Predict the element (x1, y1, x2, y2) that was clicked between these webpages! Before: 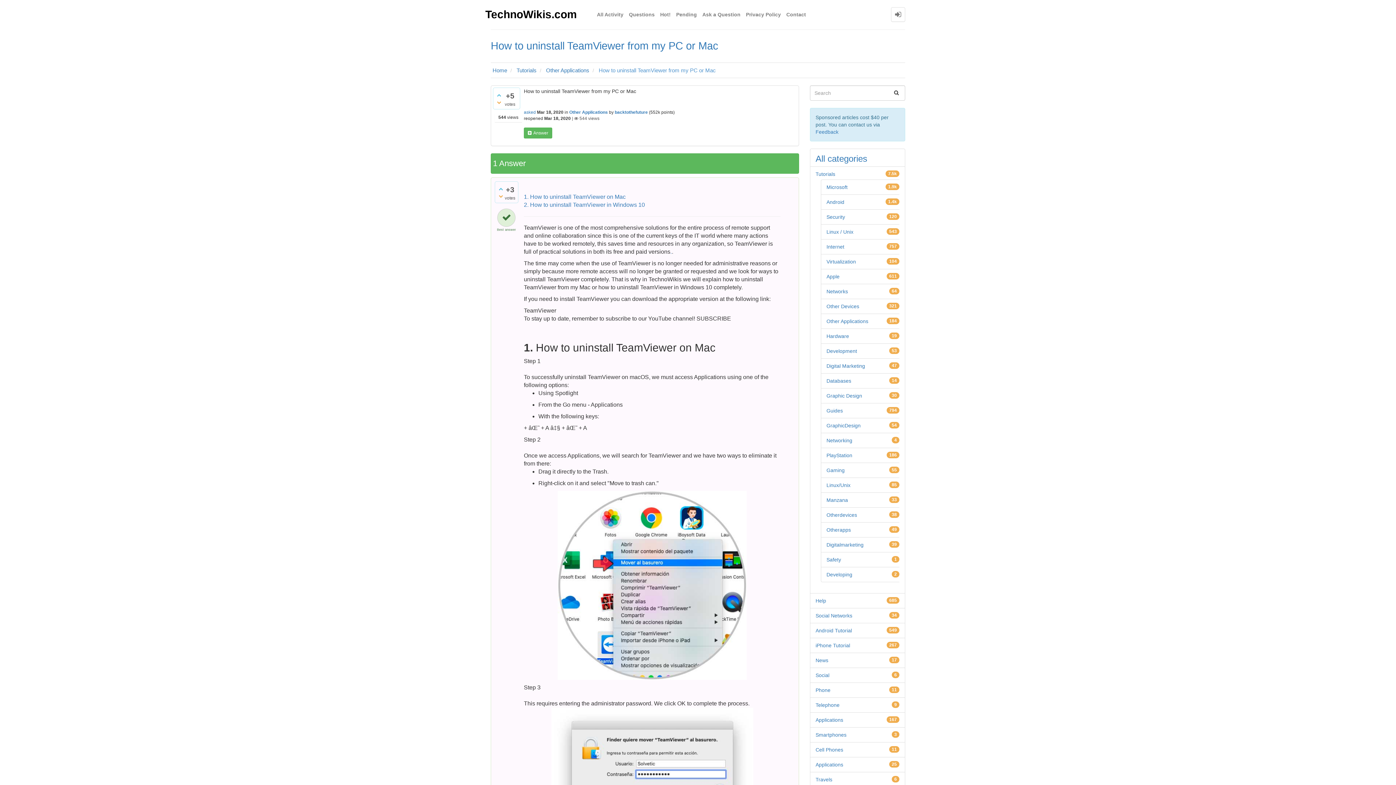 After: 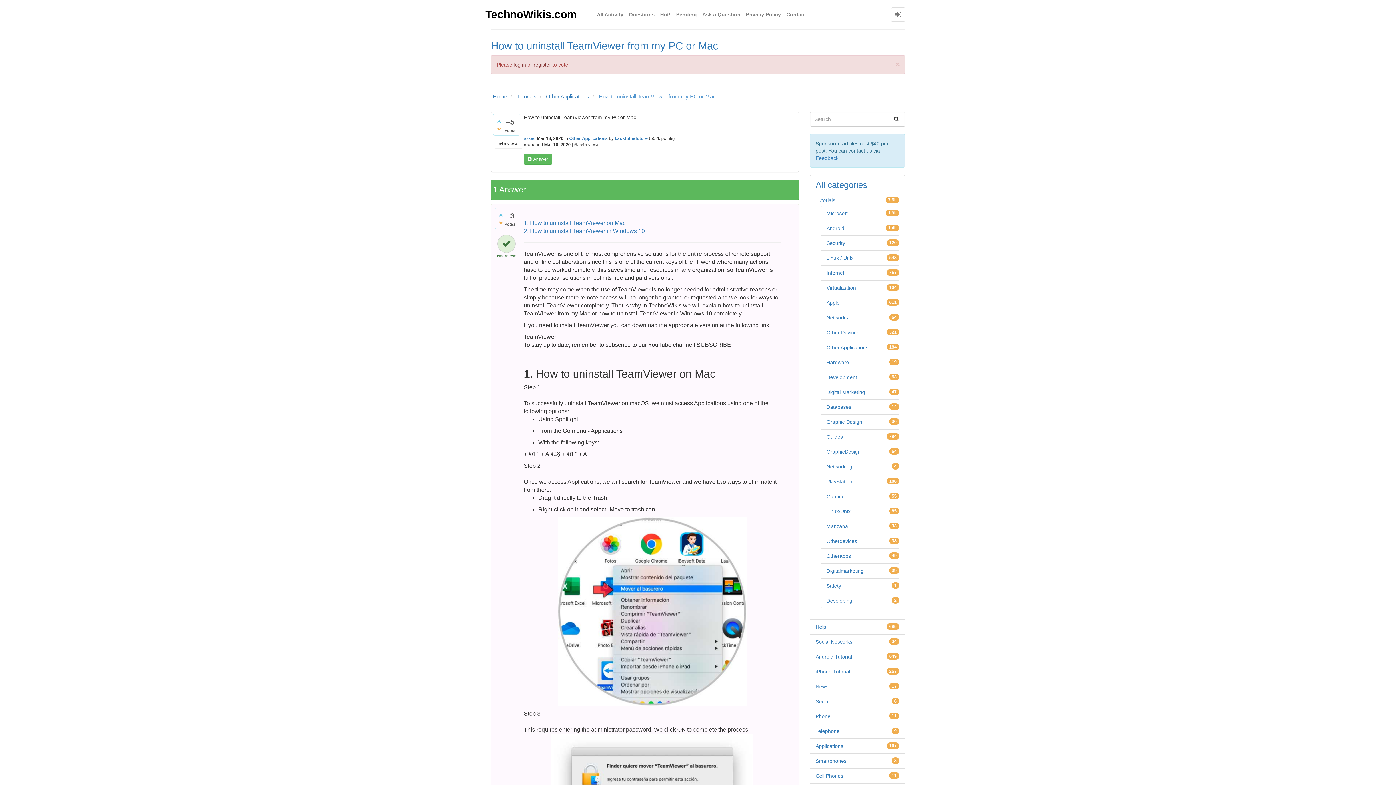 Action: bbox: (497, 184, 505, 194)